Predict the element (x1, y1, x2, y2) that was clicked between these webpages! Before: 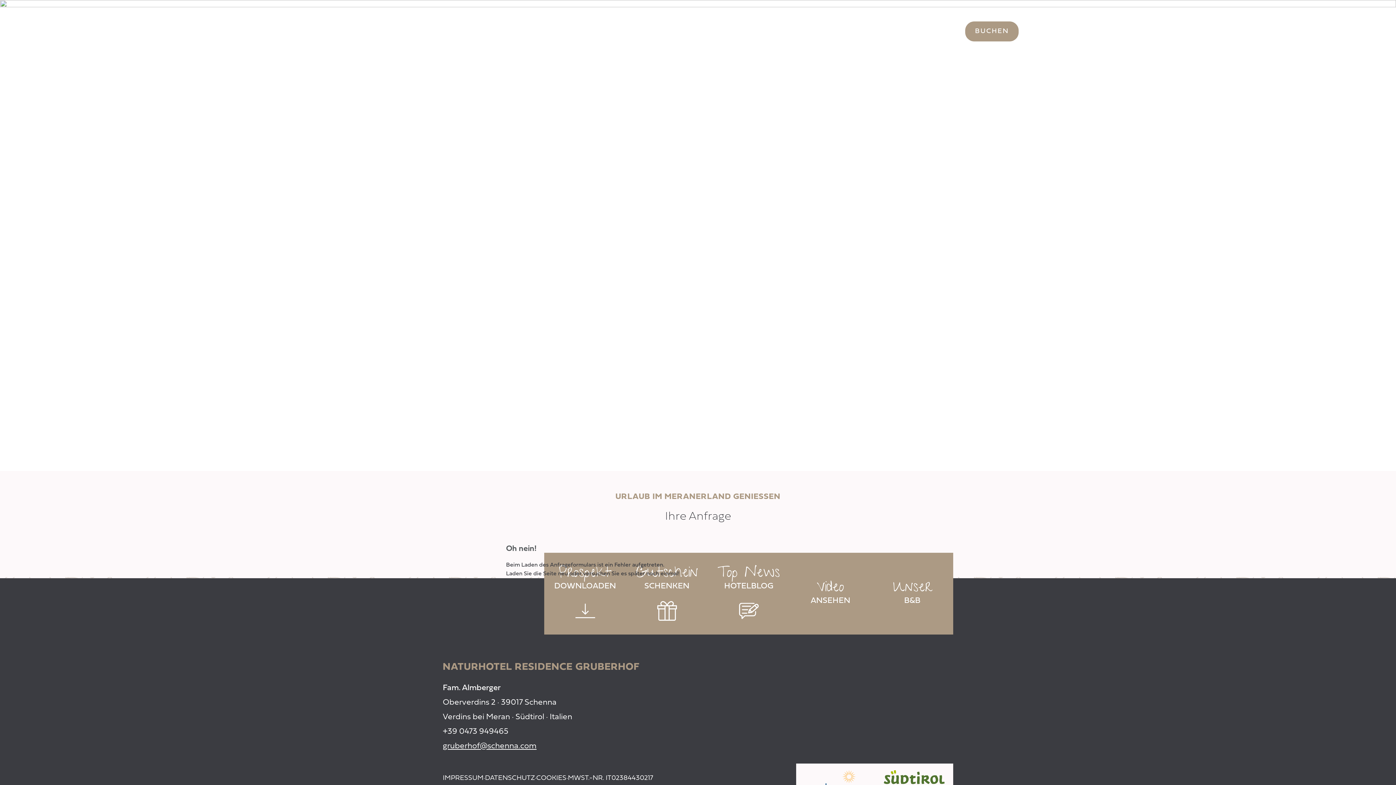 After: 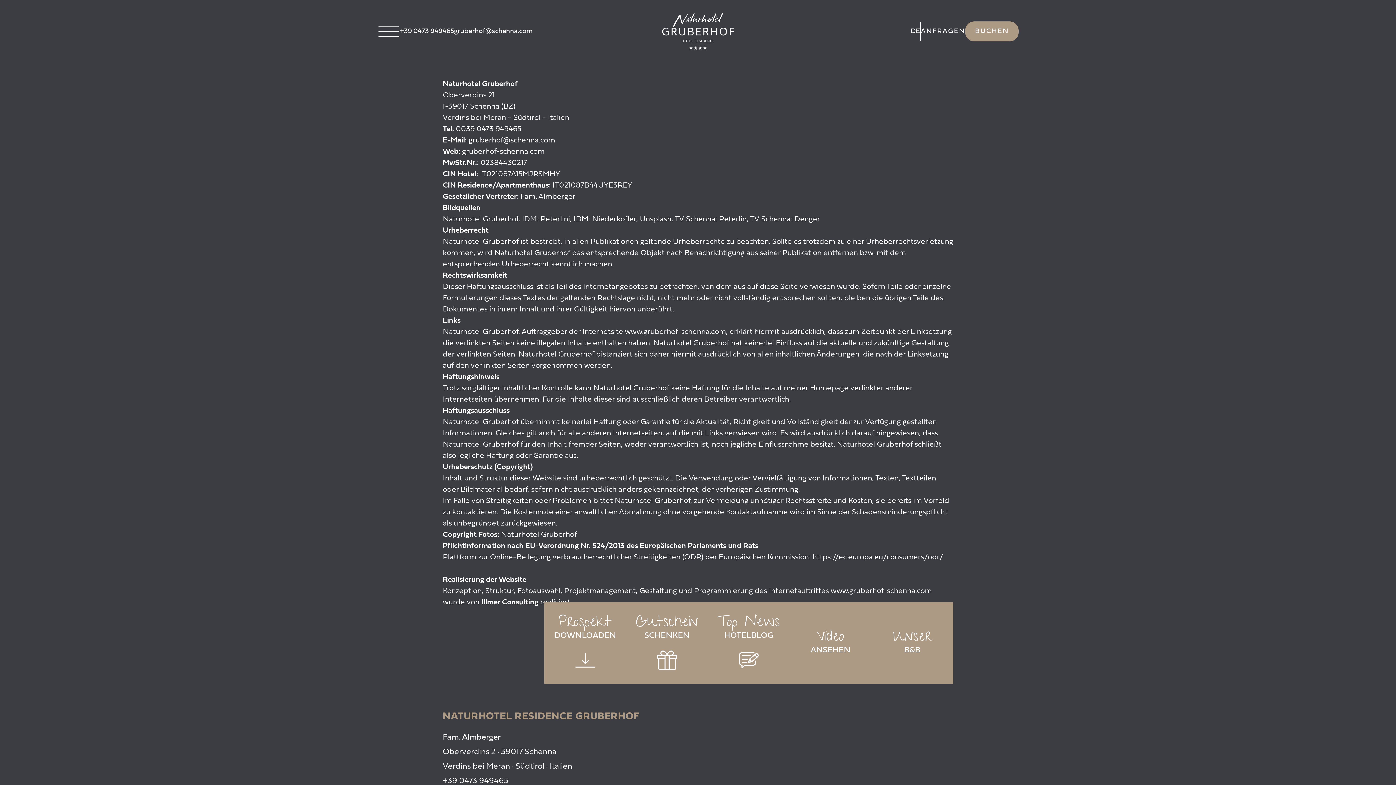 Action: label: IMPRESSUM bbox: (442, 738, 483, 748)